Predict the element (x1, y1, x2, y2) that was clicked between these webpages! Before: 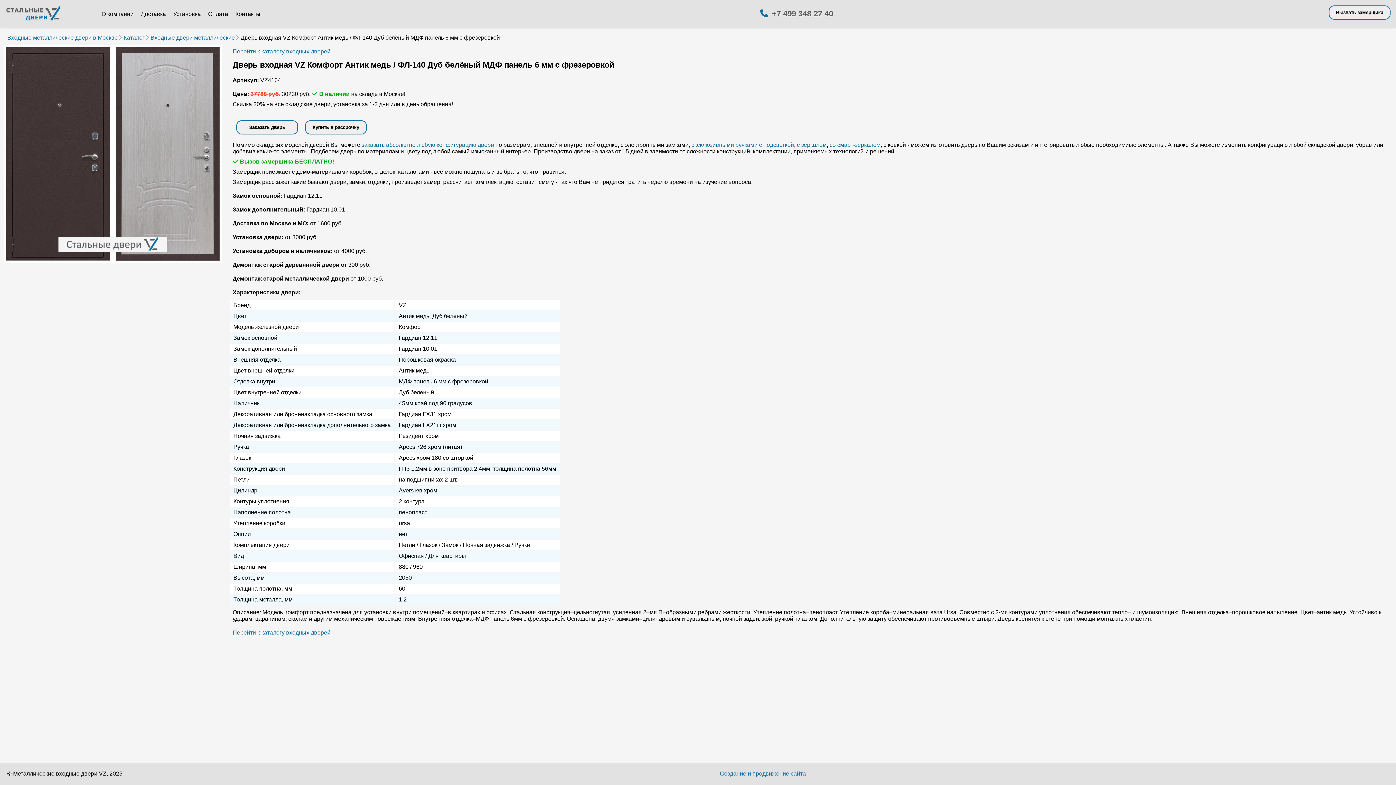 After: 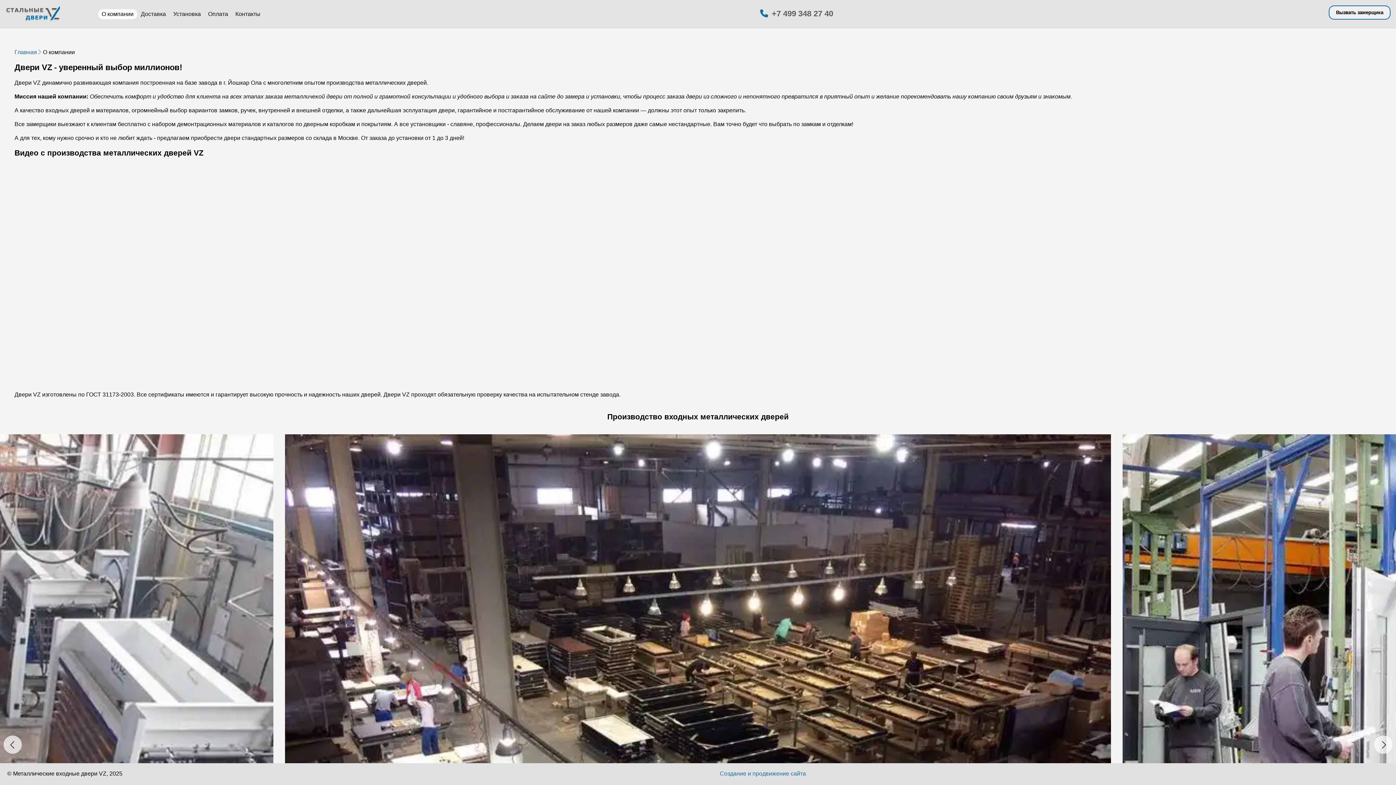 Action: bbox: (98, 9, 137, 19) label: О компании